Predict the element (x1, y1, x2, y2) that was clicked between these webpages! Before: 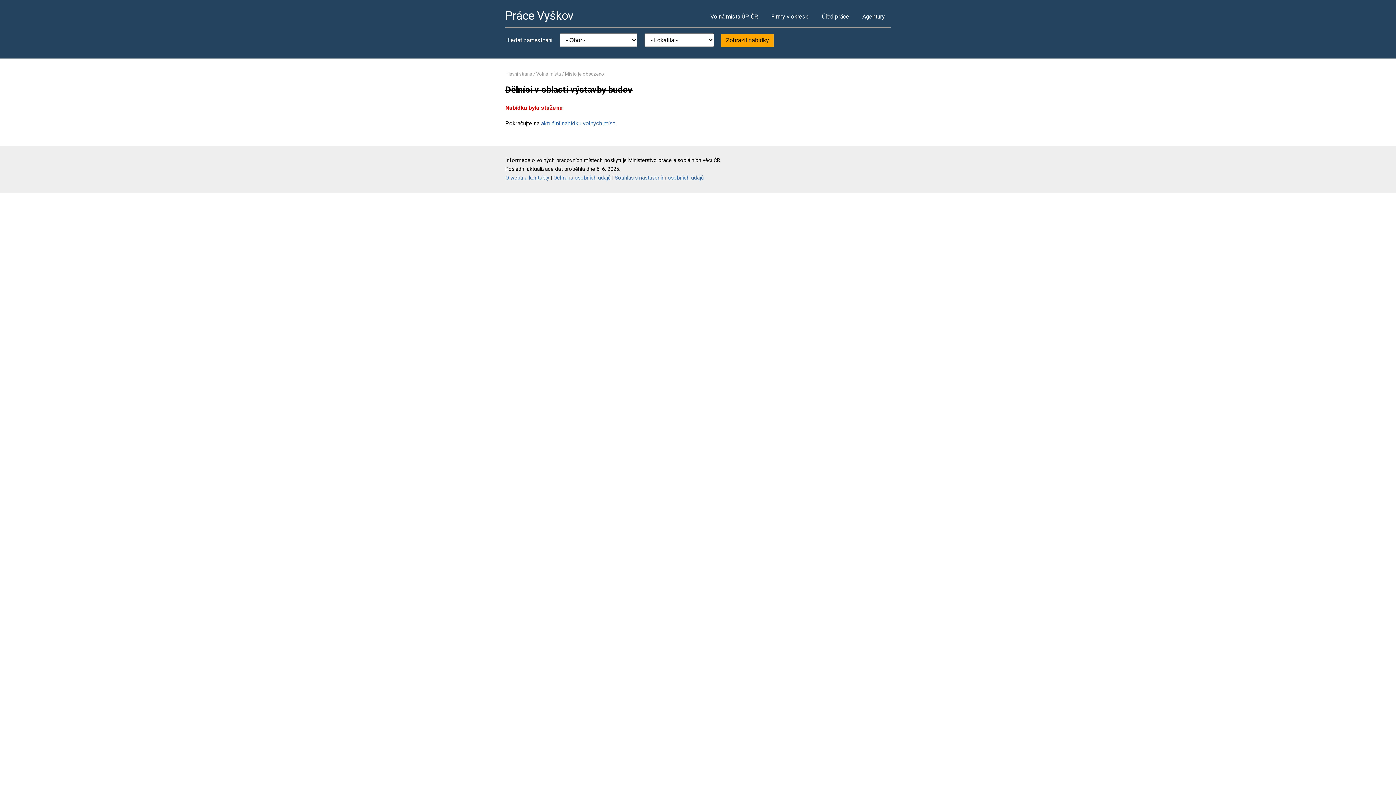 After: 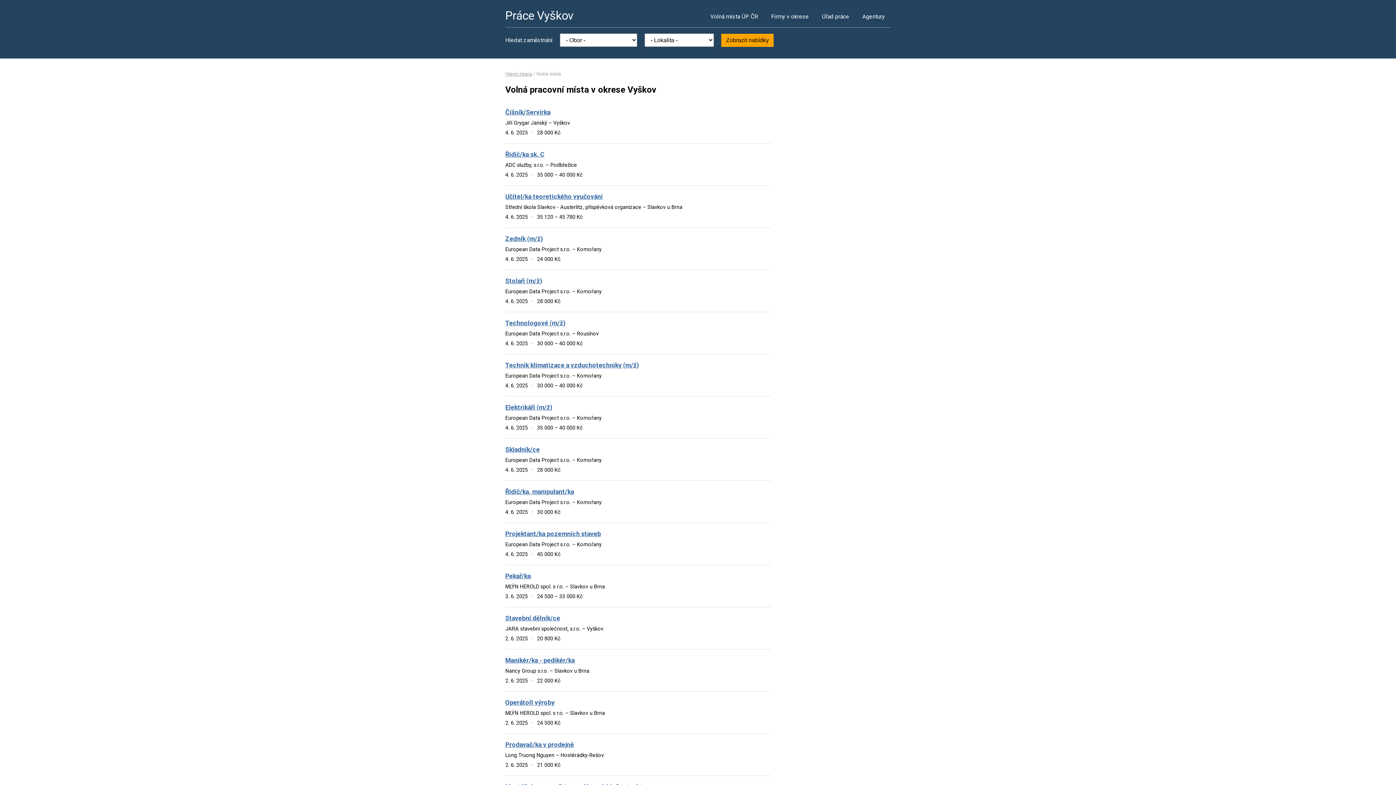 Action: bbox: (541, 119, 614, 126) label: aktuální nabídku volných míst